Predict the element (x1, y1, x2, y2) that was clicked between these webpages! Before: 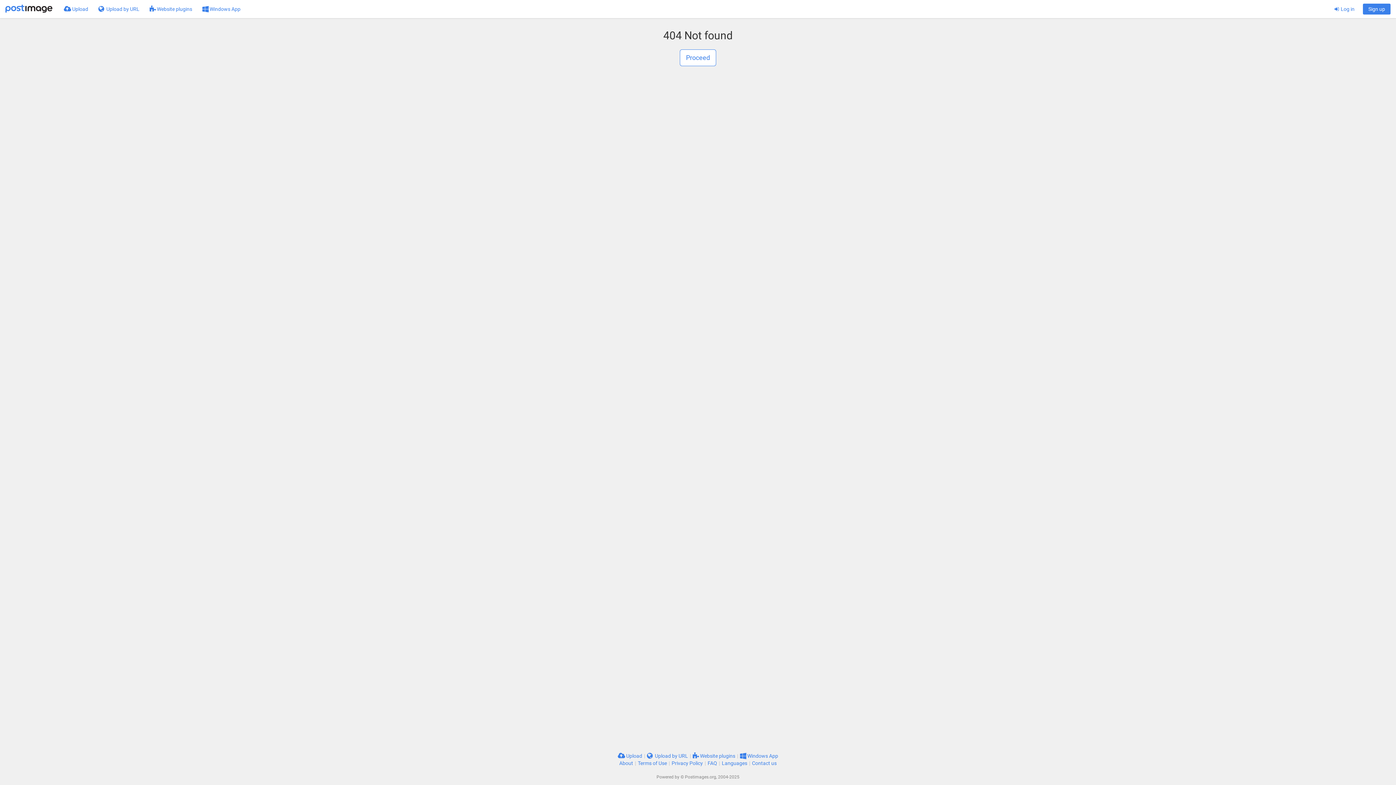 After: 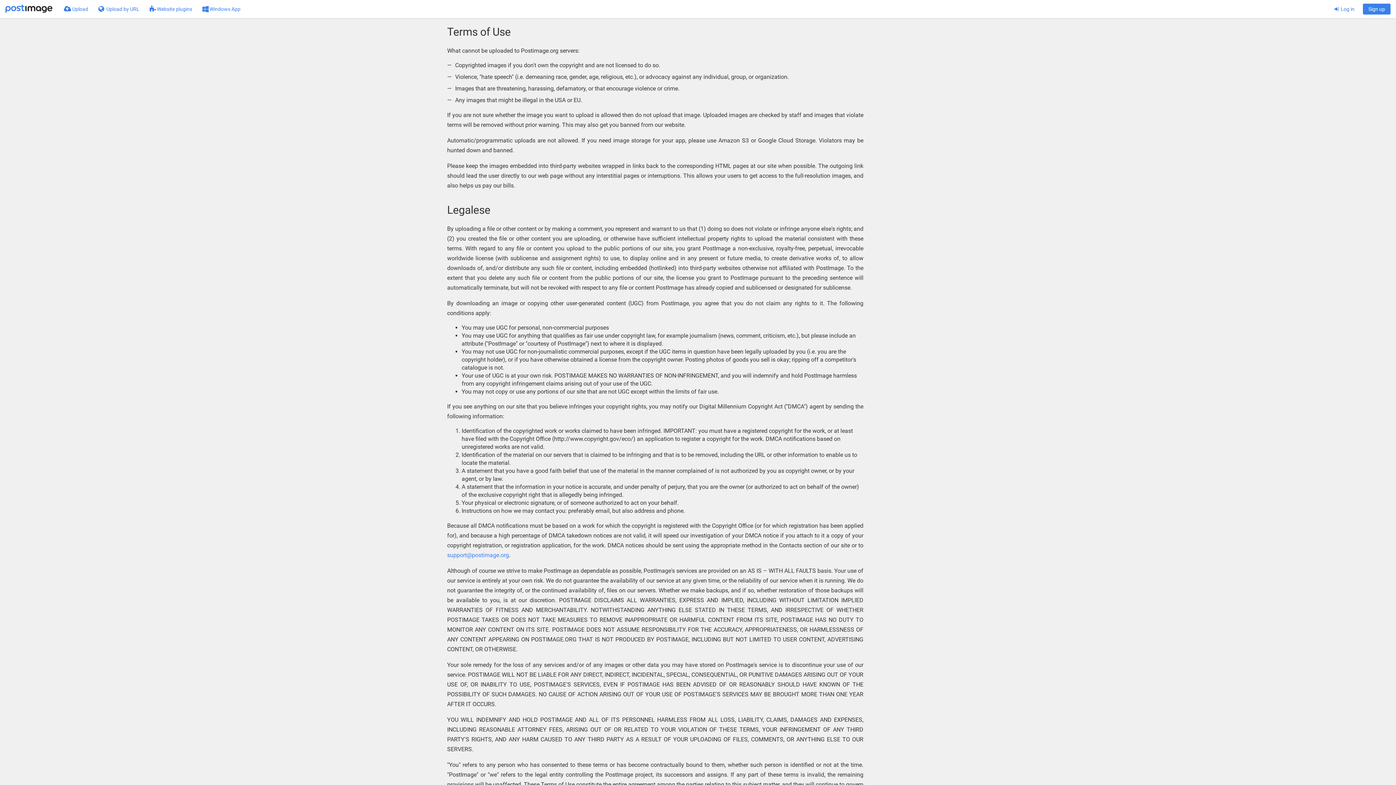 Action: bbox: (638, 760, 667, 766) label: Terms of Use